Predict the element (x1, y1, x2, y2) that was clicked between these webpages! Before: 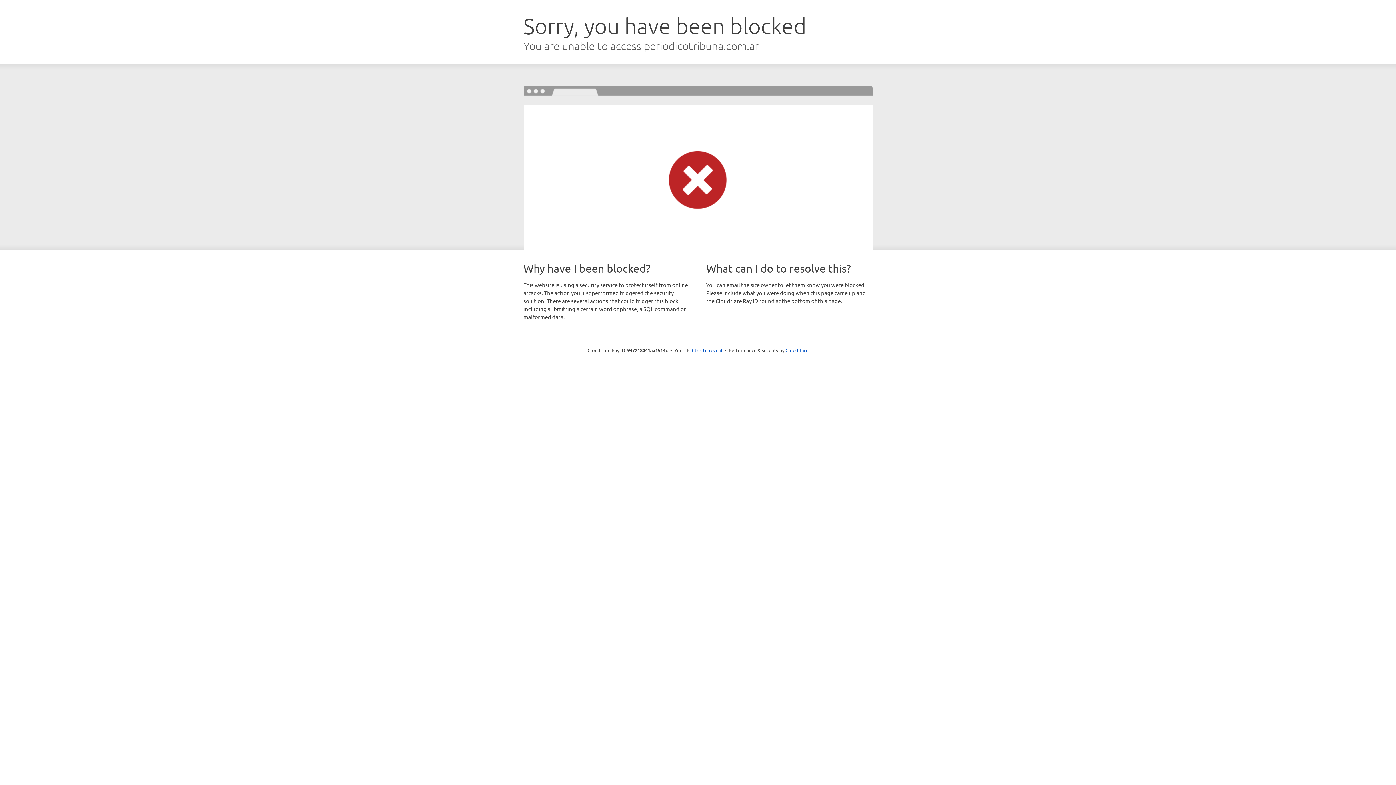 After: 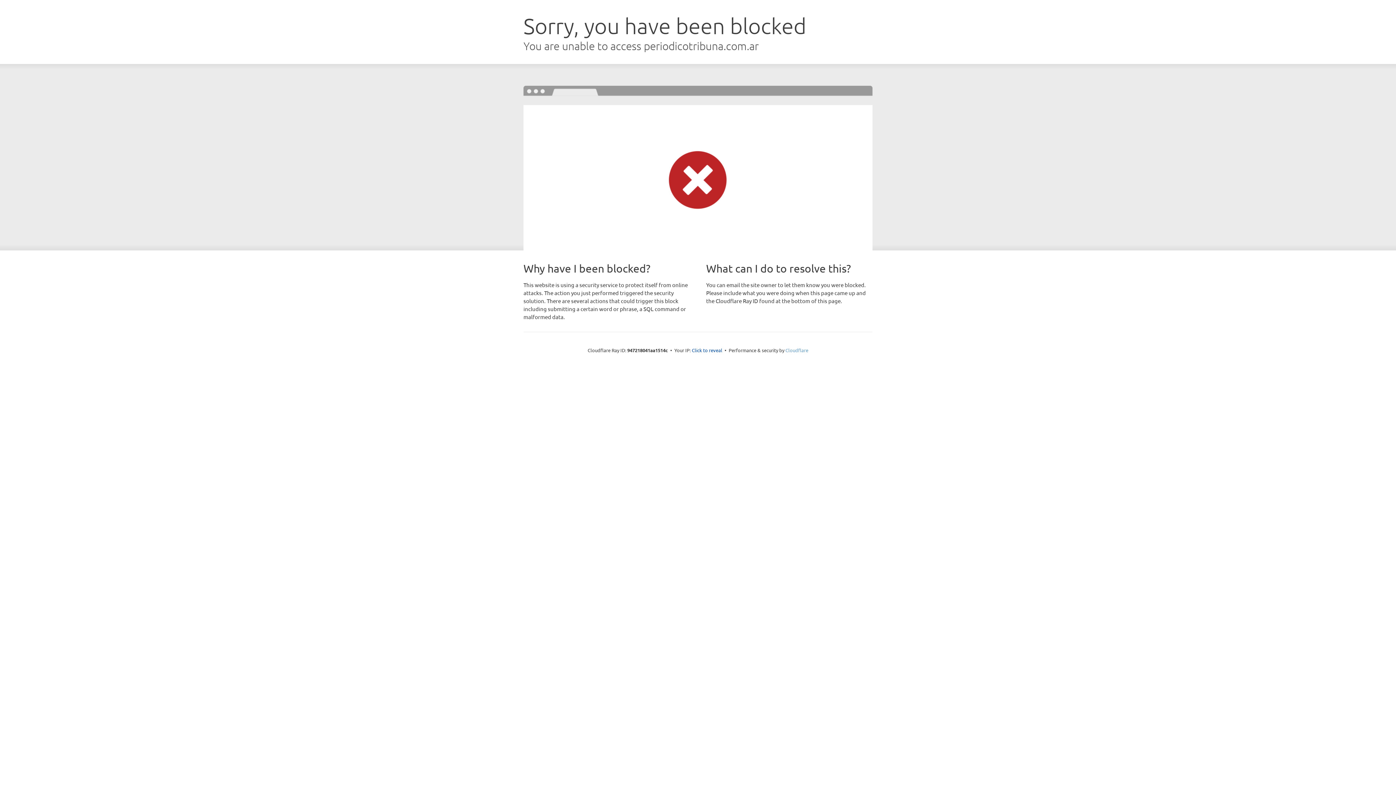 Action: bbox: (785, 347, 808, 353) label: Cloudflare